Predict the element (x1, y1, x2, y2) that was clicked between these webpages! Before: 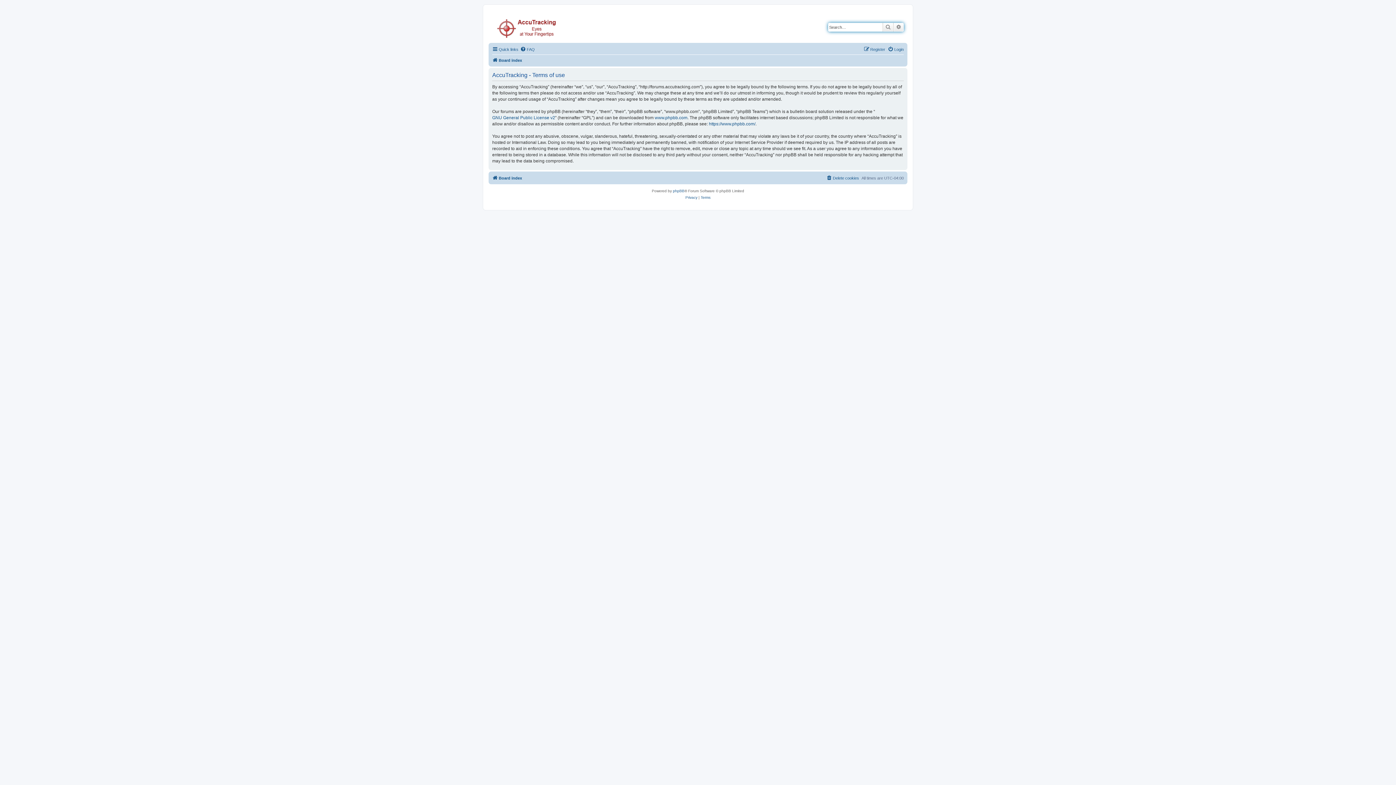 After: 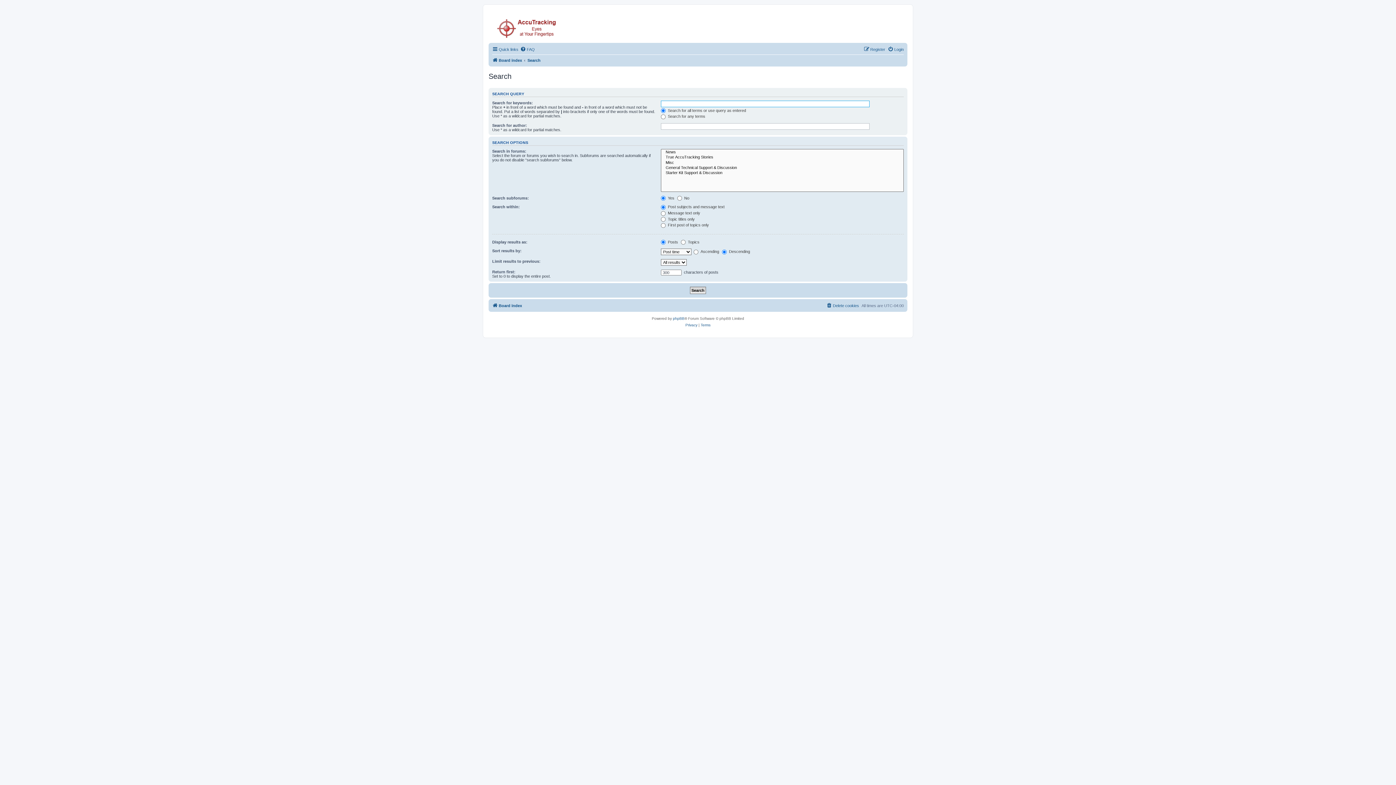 Action: label: Search bbox: (882, 22, 893, 31)